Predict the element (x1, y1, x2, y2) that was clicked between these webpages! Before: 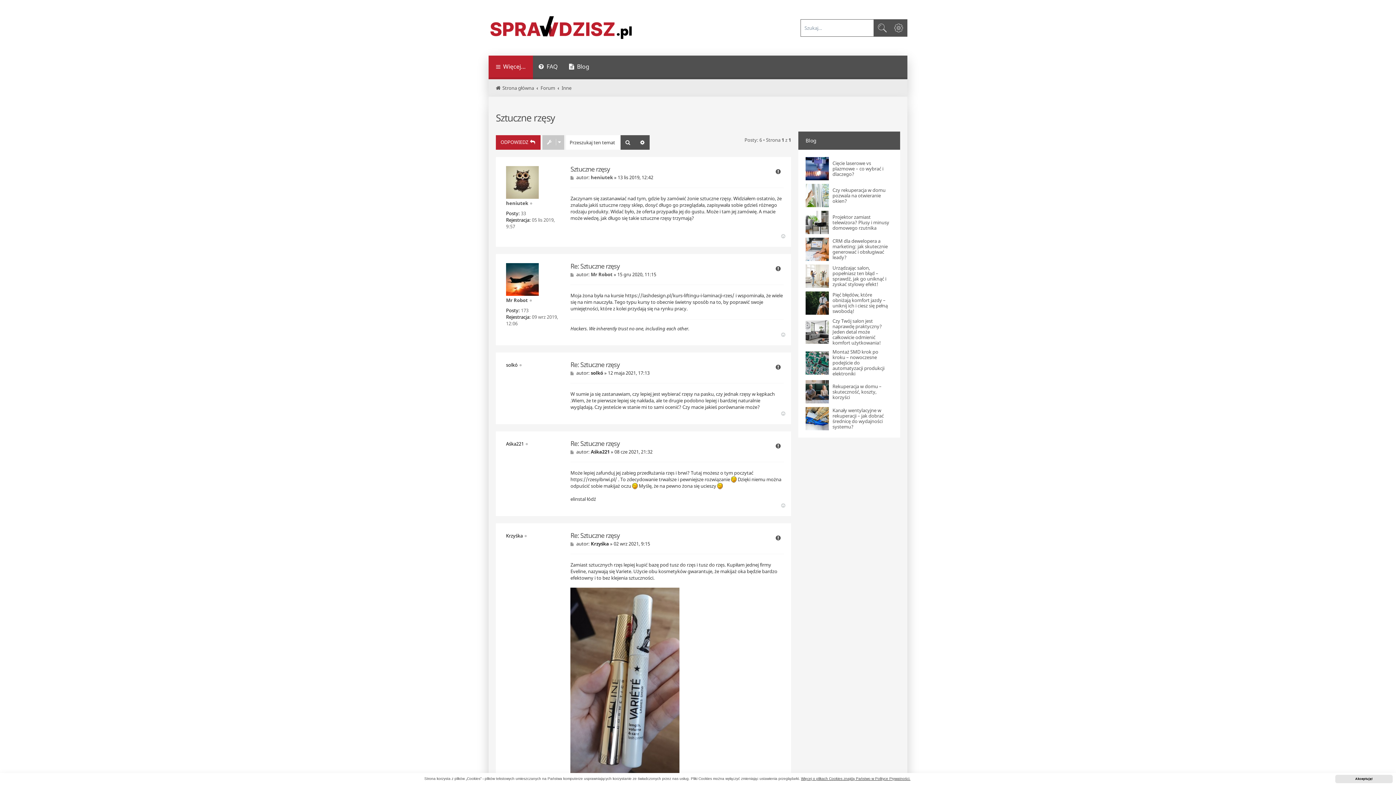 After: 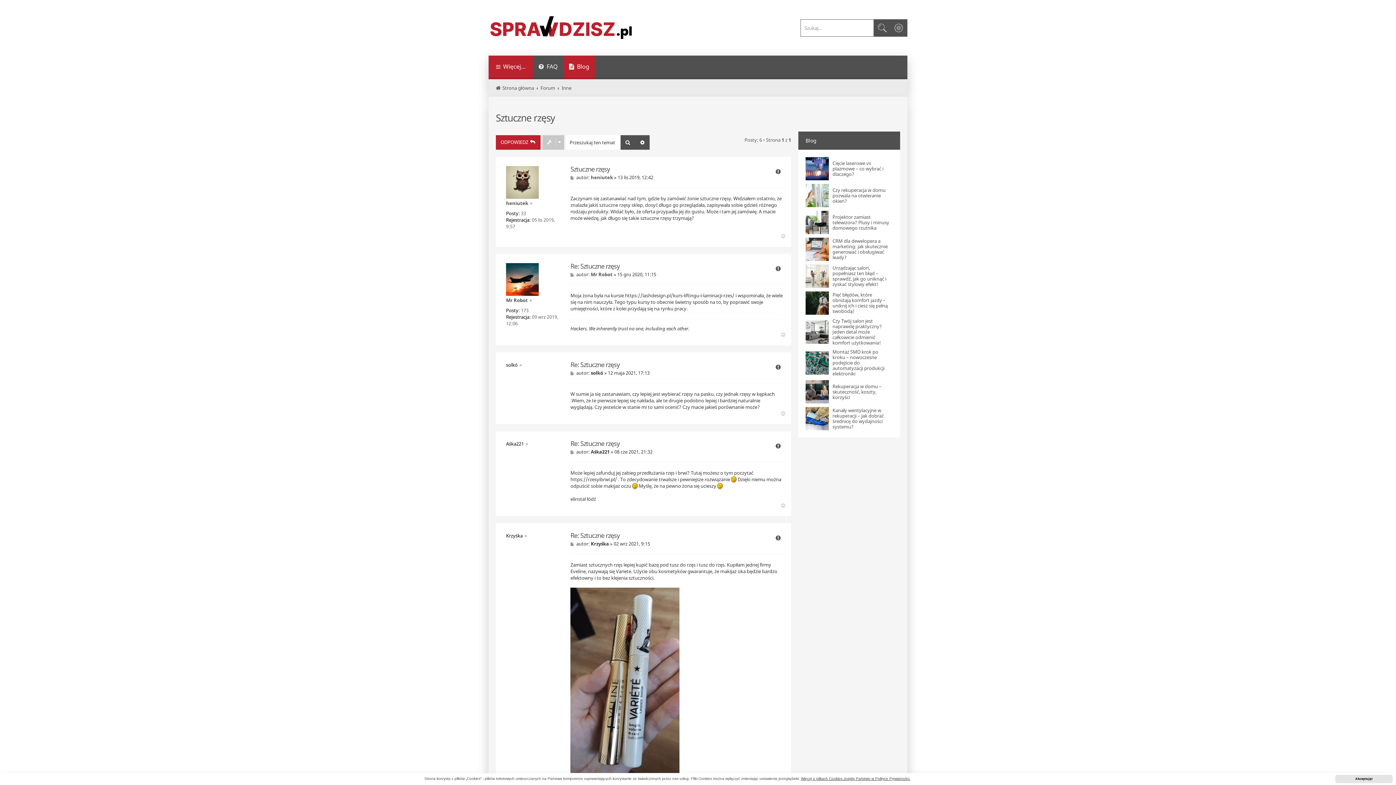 Action: bbox: (563, 55, 594, 79) label: Blog